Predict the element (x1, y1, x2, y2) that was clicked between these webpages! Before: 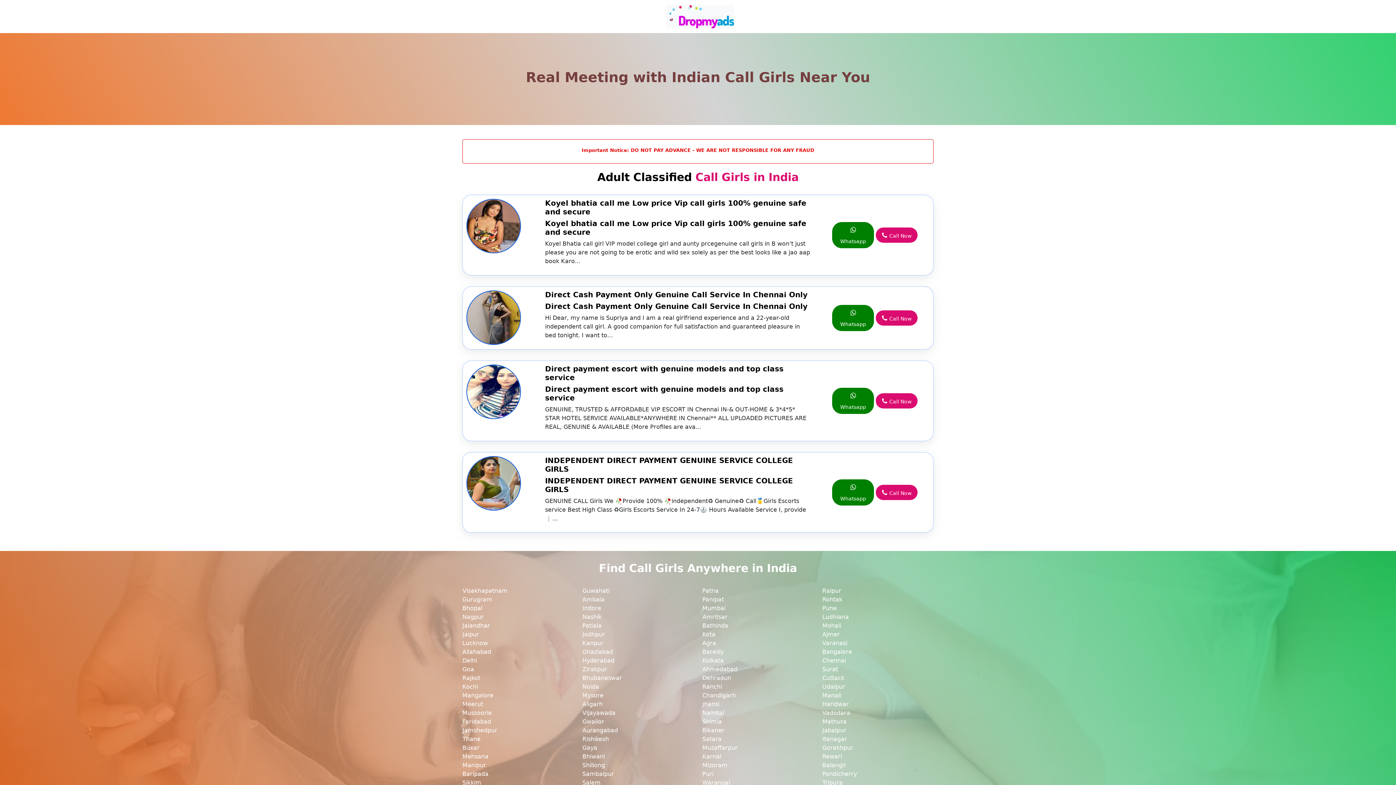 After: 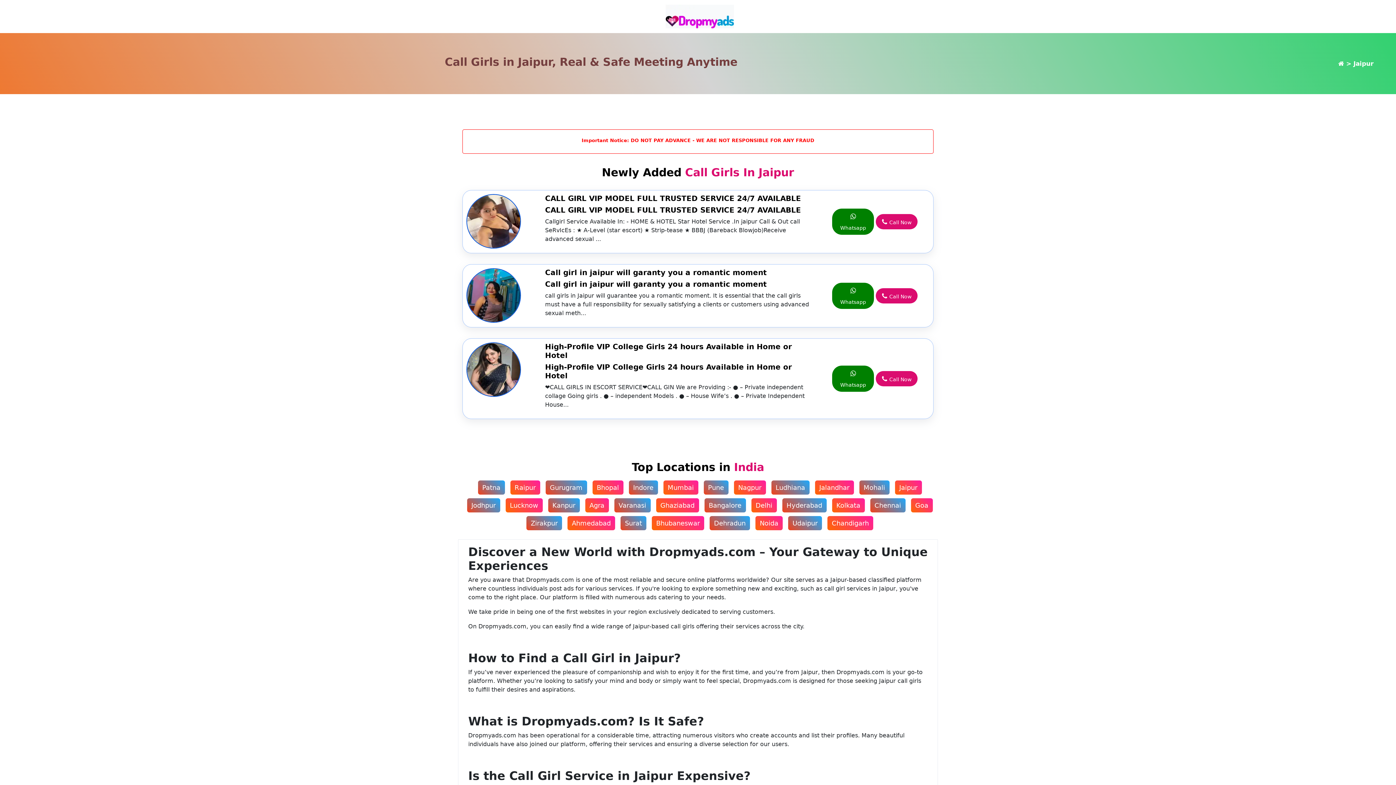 Action: label: Jaipur bbox: (462, 630, 573, 639)